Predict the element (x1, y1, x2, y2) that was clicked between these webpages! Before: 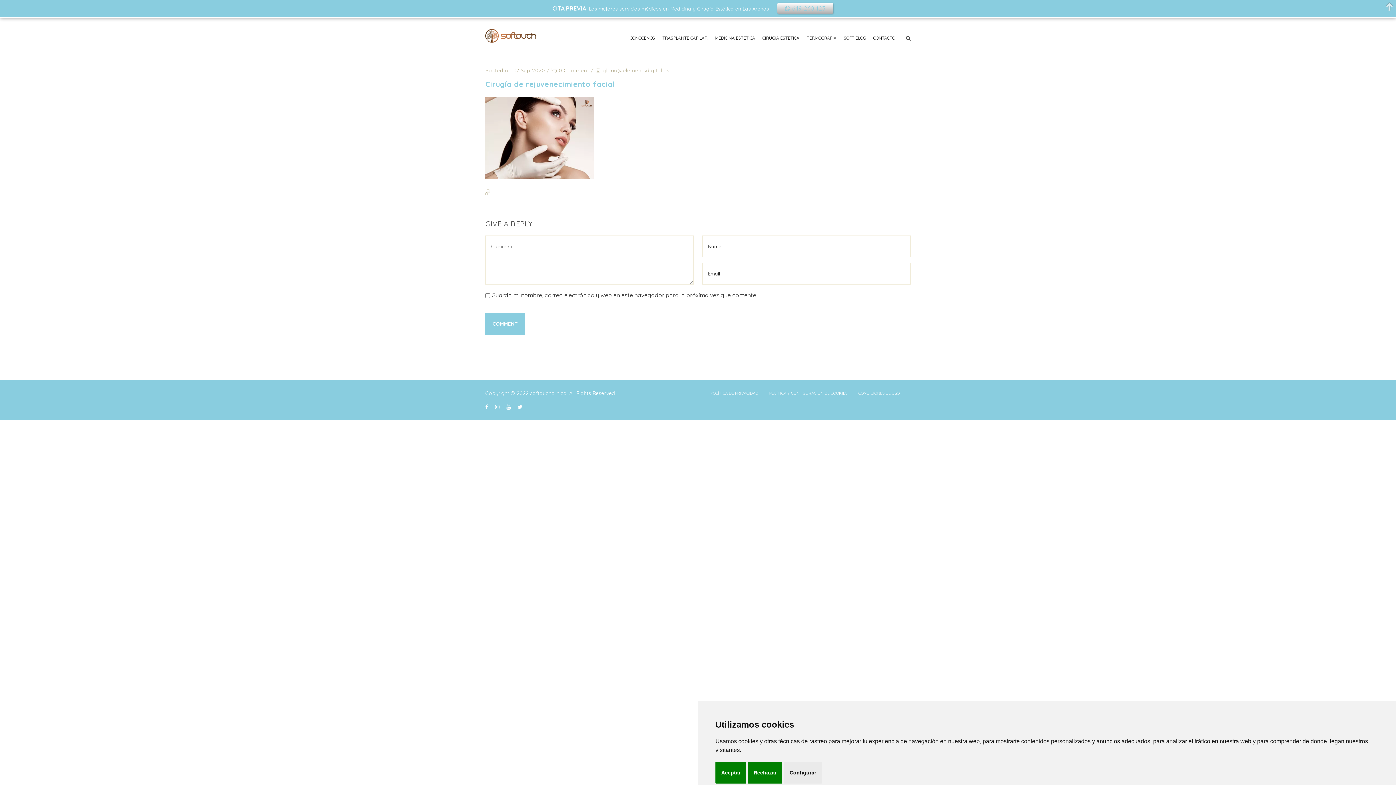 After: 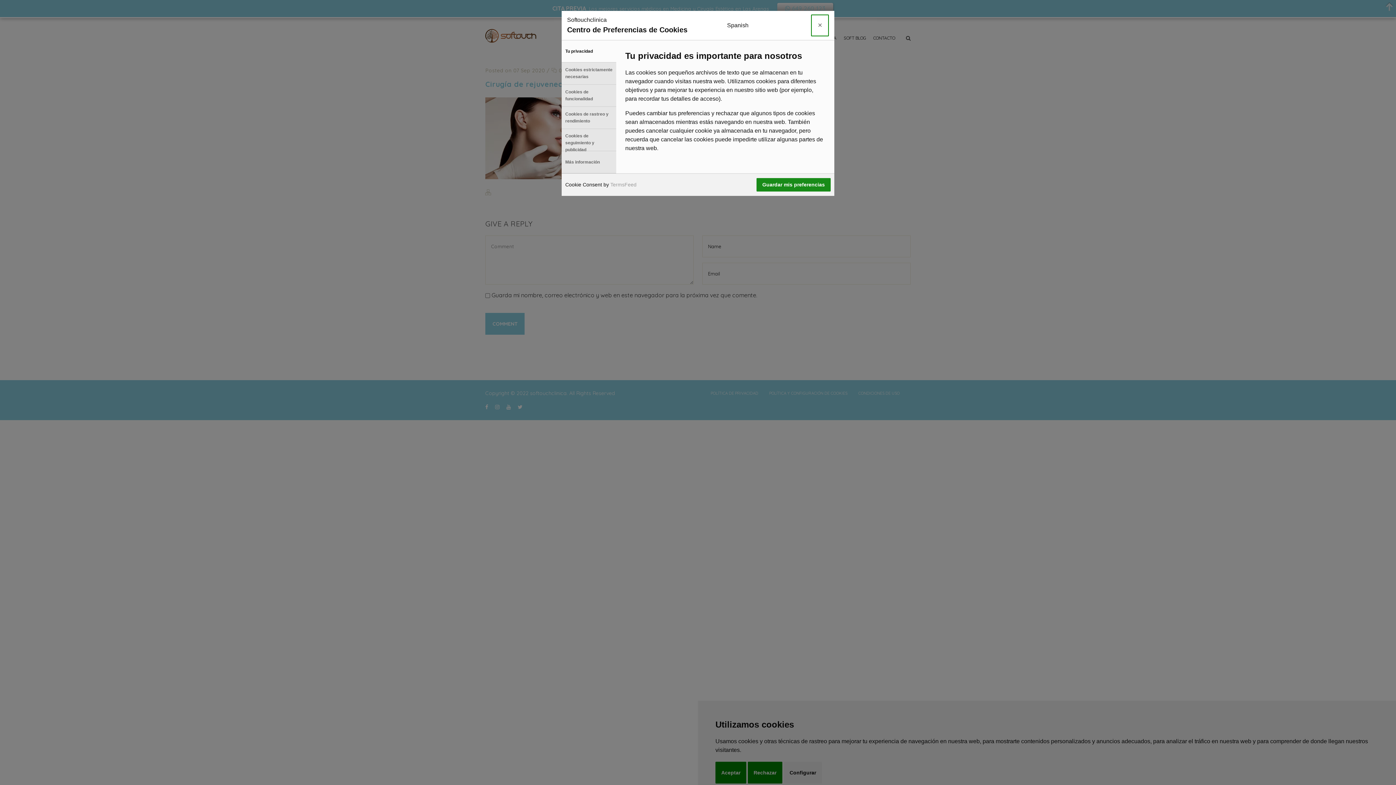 Action: bbox: (784, 762, 822, 784) label: Configurar